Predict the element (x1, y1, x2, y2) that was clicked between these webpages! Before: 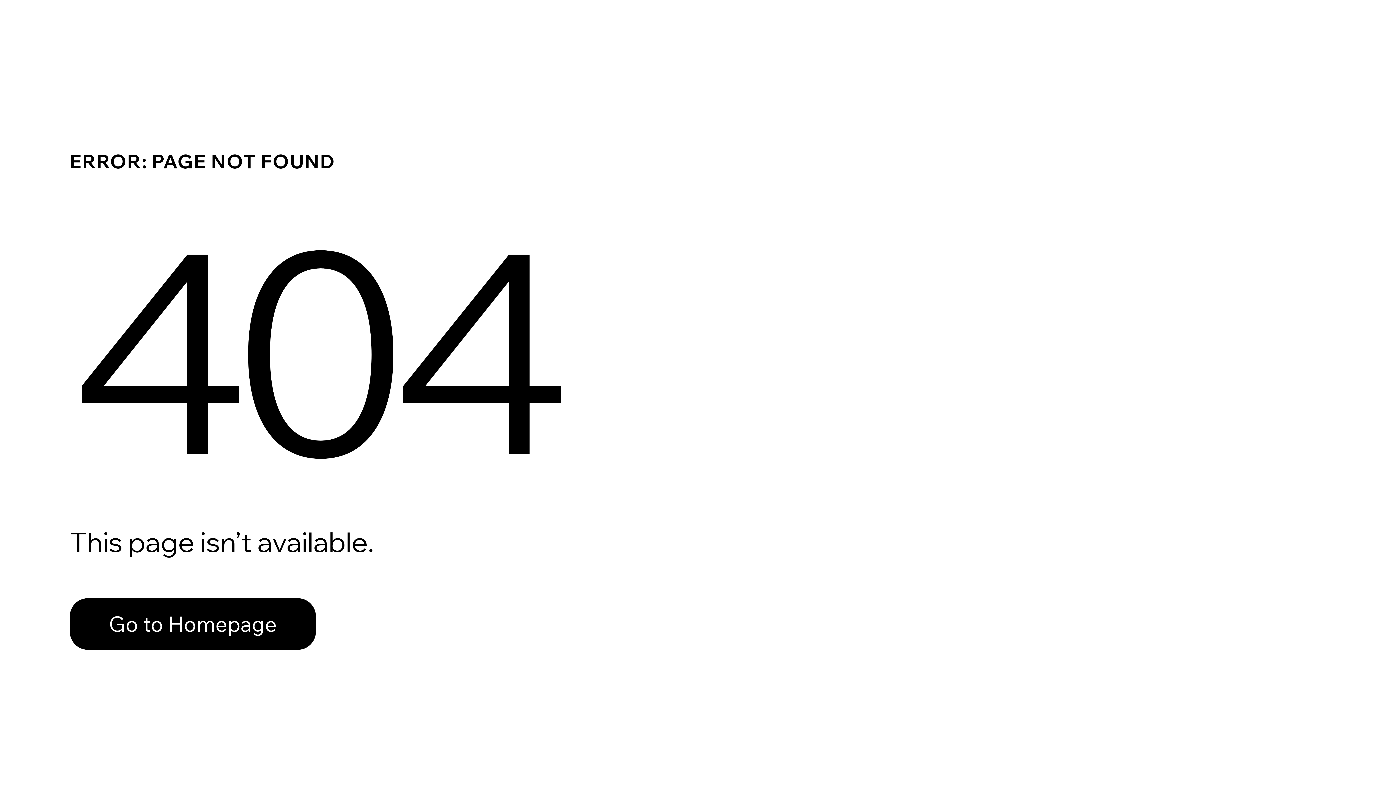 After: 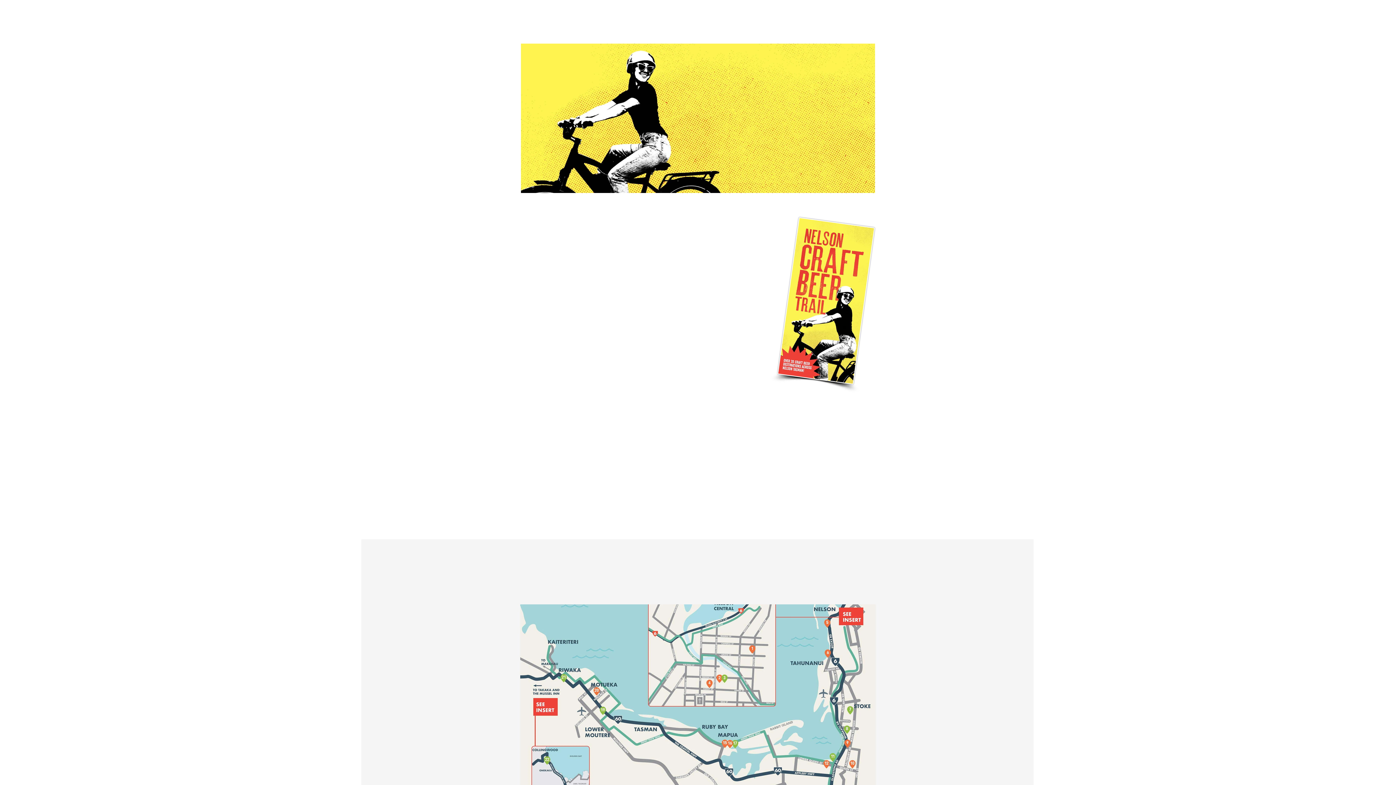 Action: bbox: (69, 582, 768, 659) label: Go to Homepage